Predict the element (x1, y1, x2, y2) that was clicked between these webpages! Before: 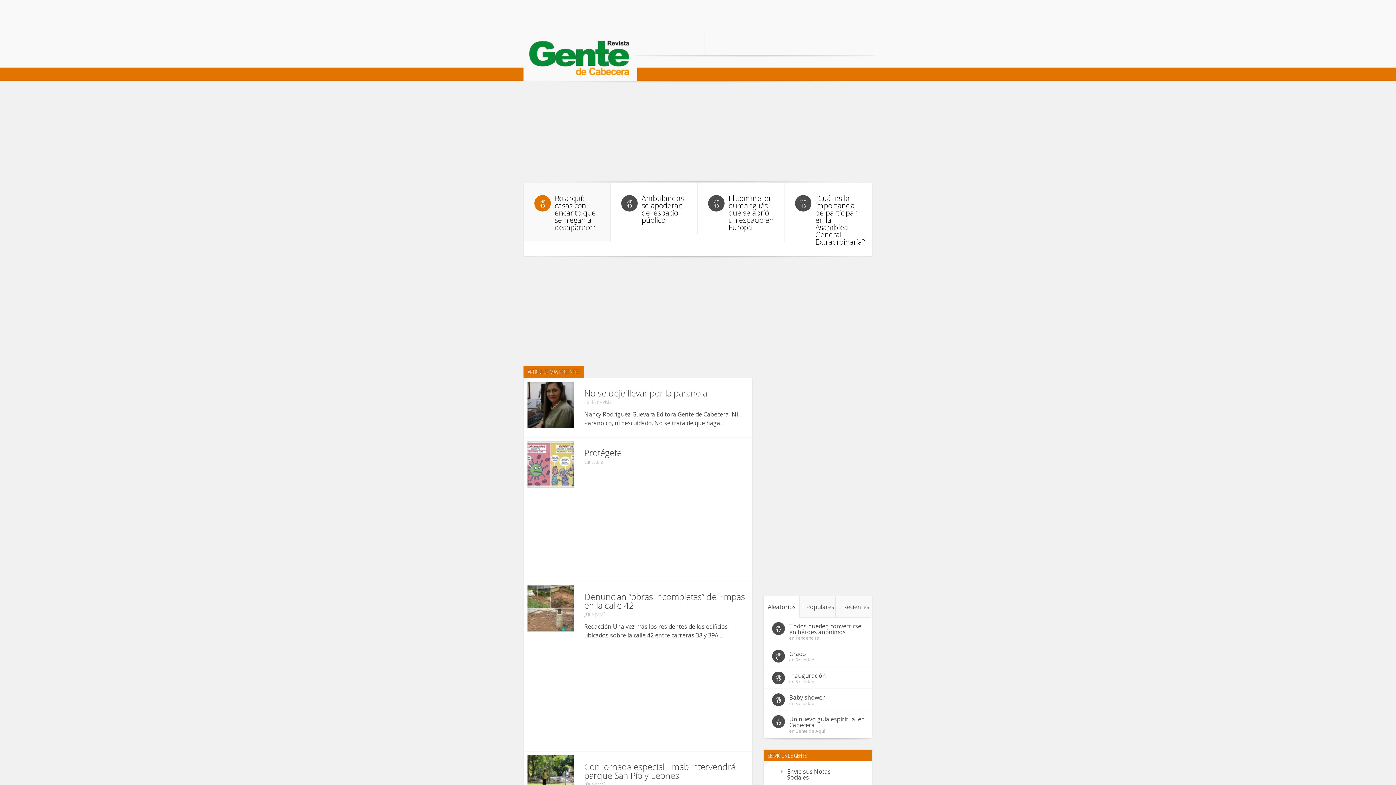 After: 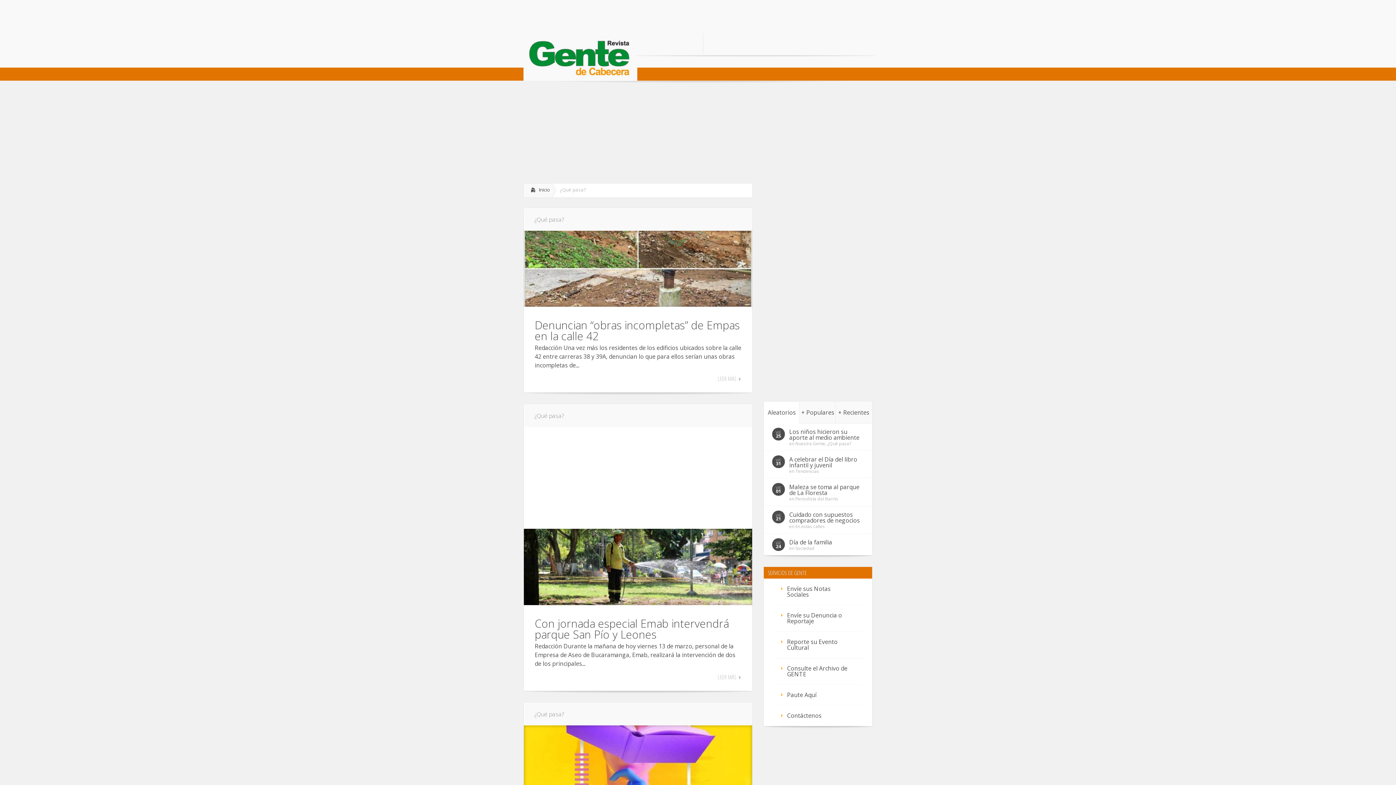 Action: bbox: (584, 610, 605, 618) label: ¿Qué pasa?